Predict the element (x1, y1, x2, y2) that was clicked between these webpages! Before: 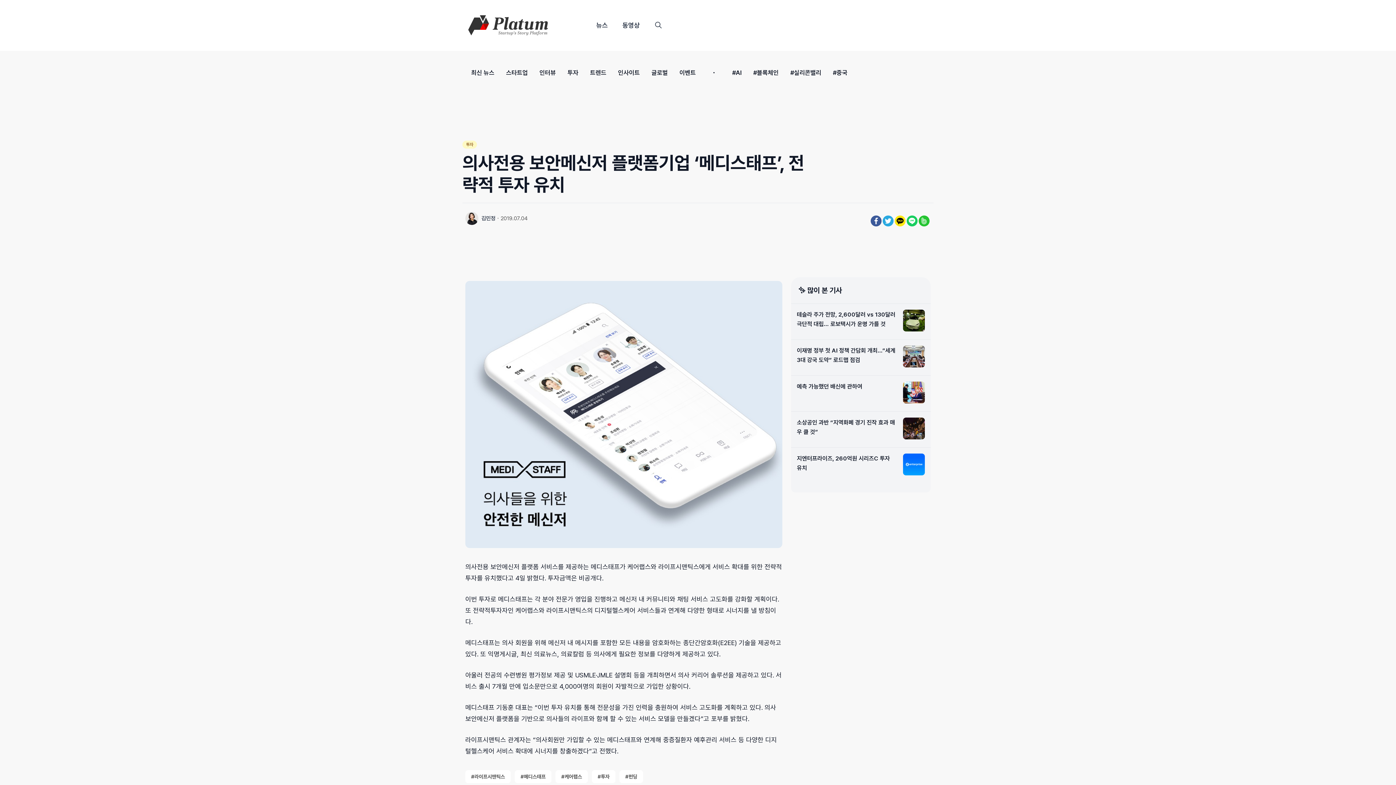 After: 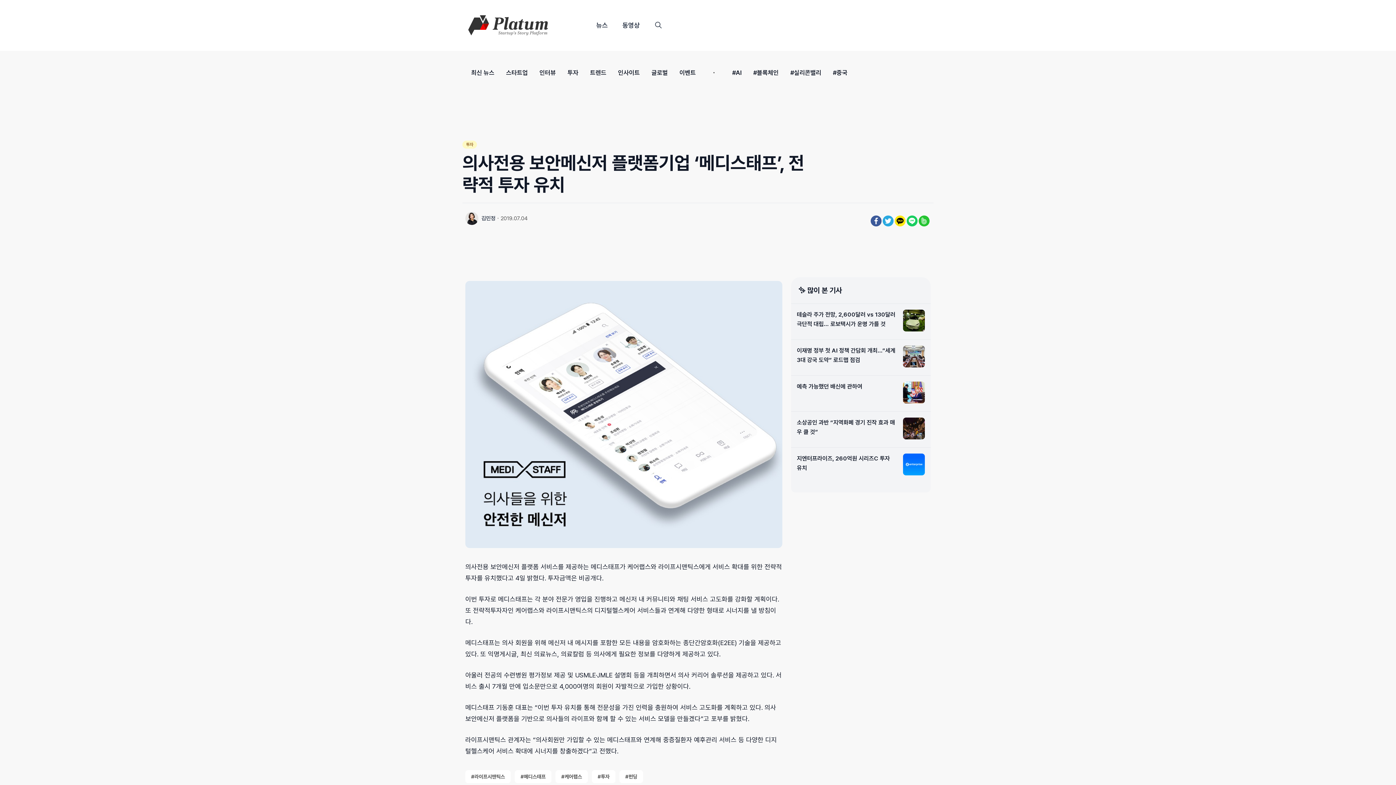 Action: label: ・ bbox: (705, 65, 722, 80)